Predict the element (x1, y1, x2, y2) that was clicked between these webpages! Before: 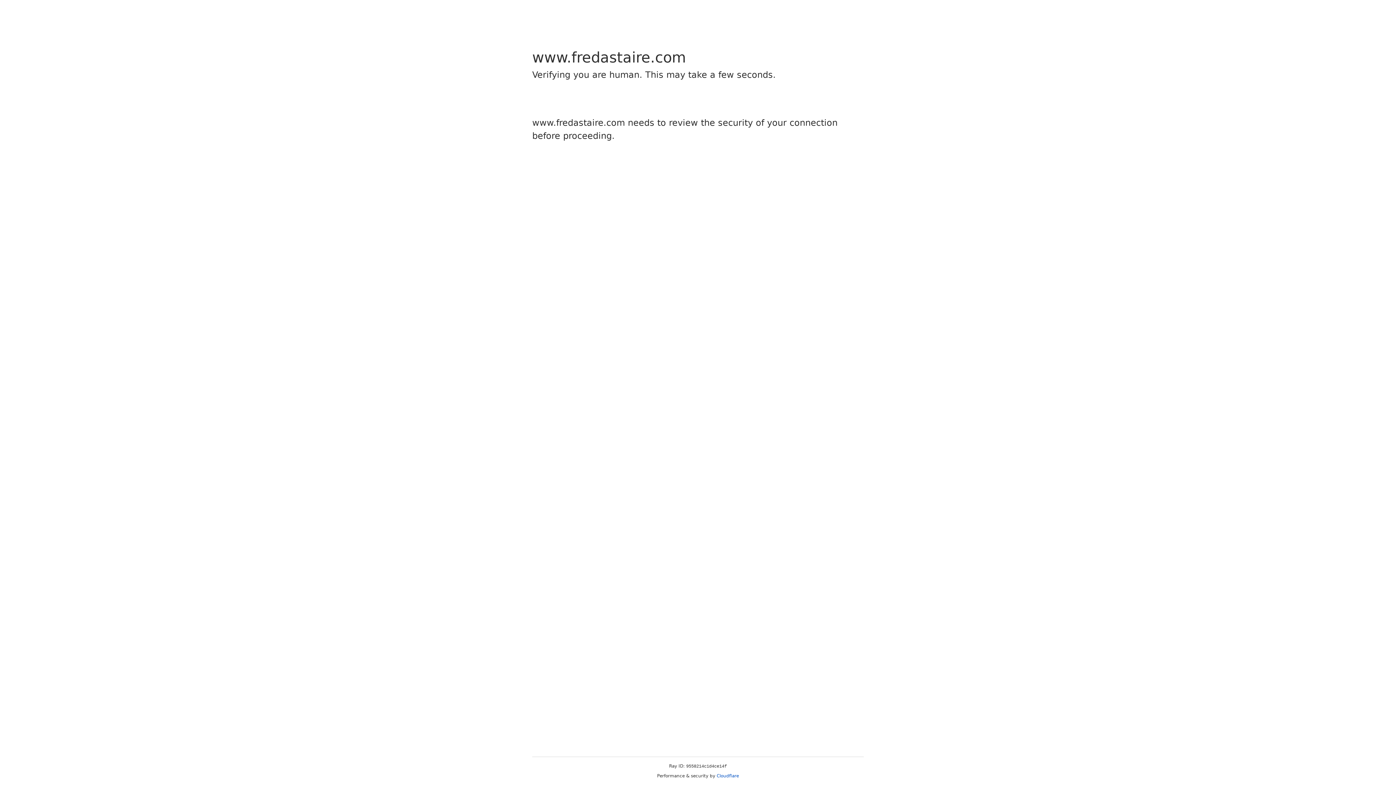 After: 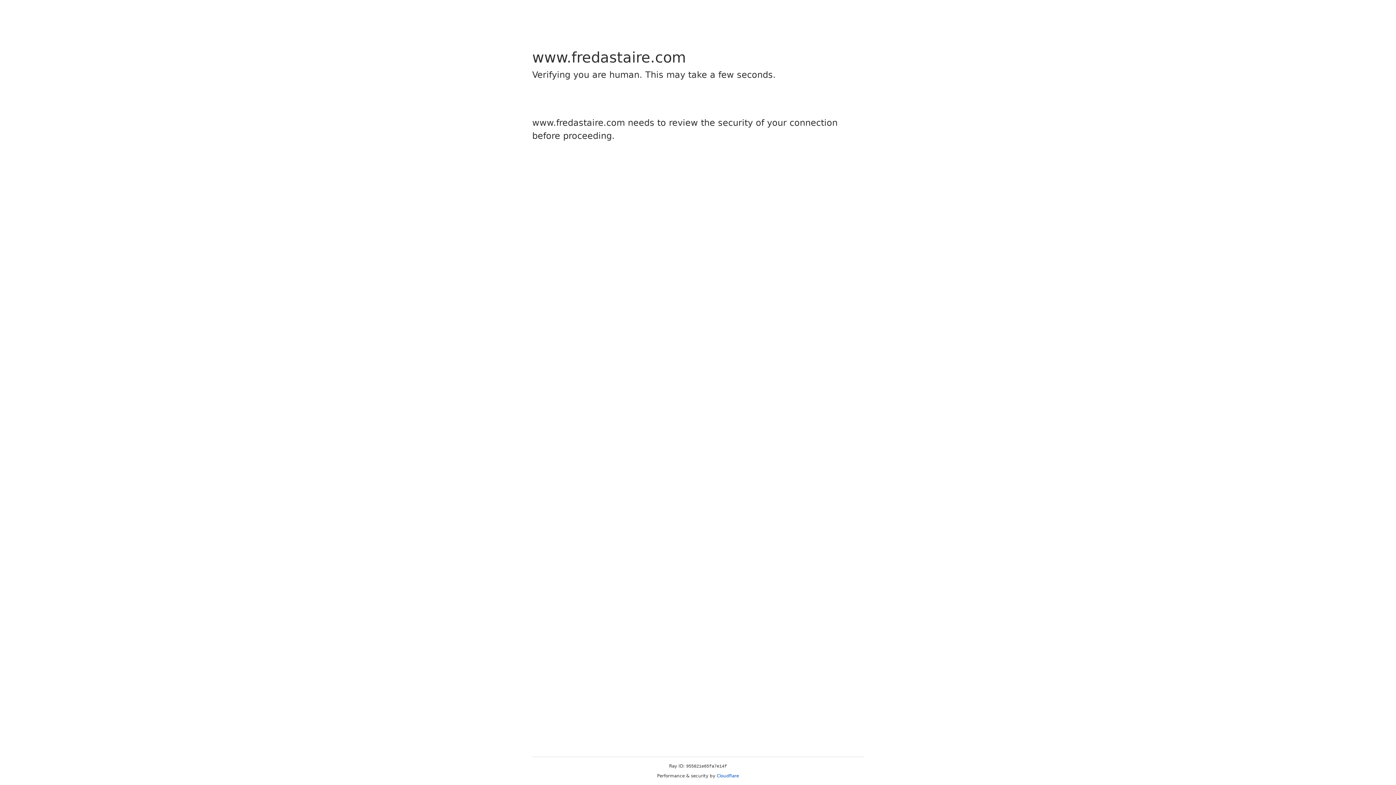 Action: label: Cloudflare bbox: (716, 773, 739, 778)